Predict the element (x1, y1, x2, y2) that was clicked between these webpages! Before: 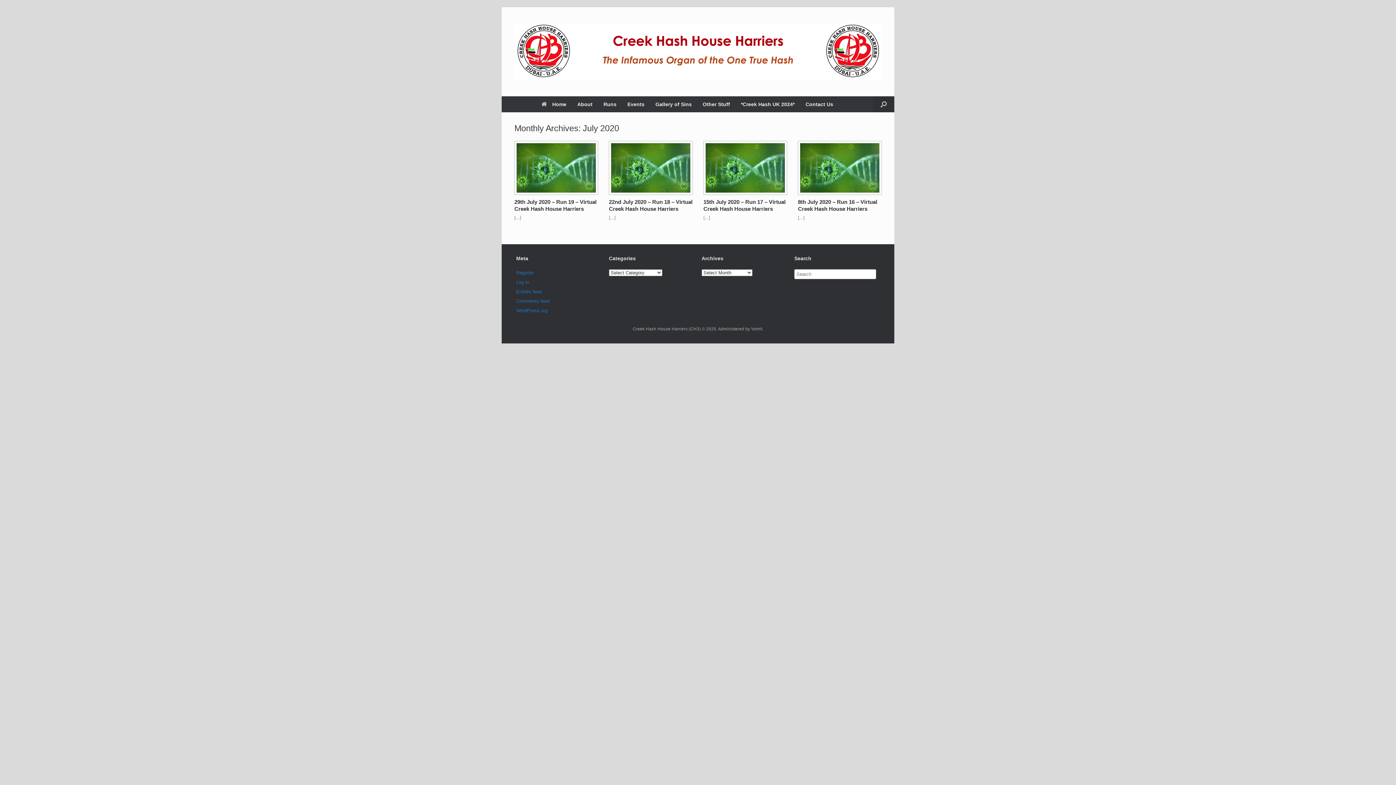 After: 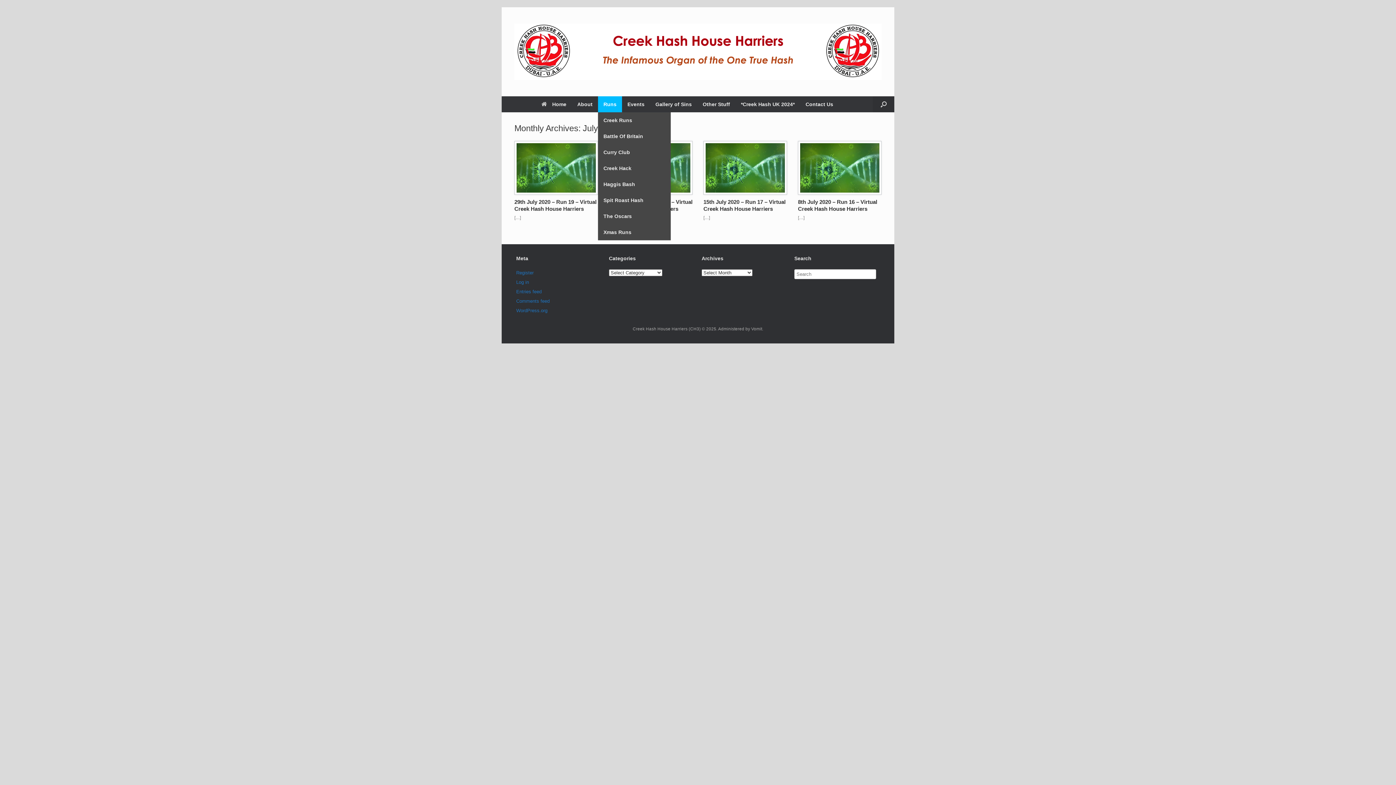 Action: label: Runs bbox: (598, 96, 622, 112)